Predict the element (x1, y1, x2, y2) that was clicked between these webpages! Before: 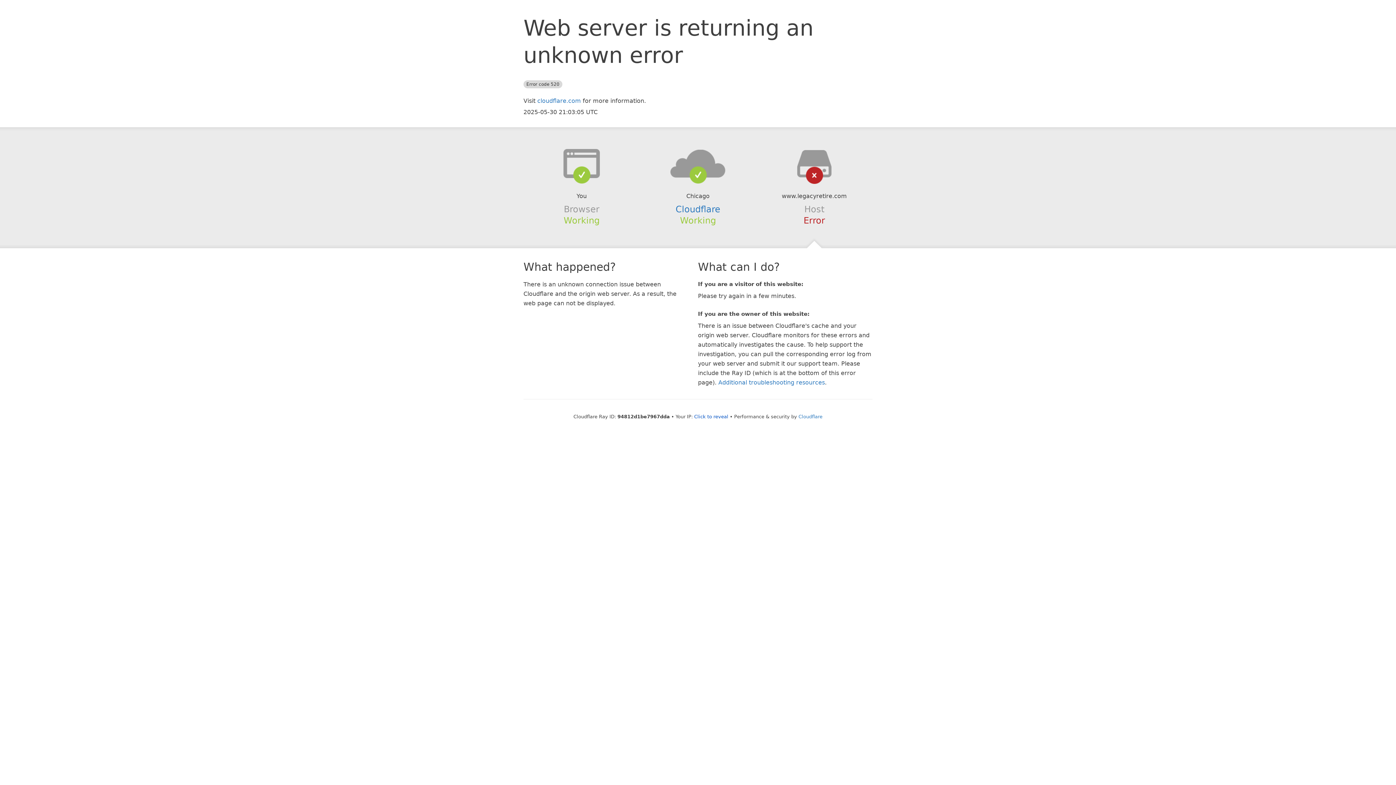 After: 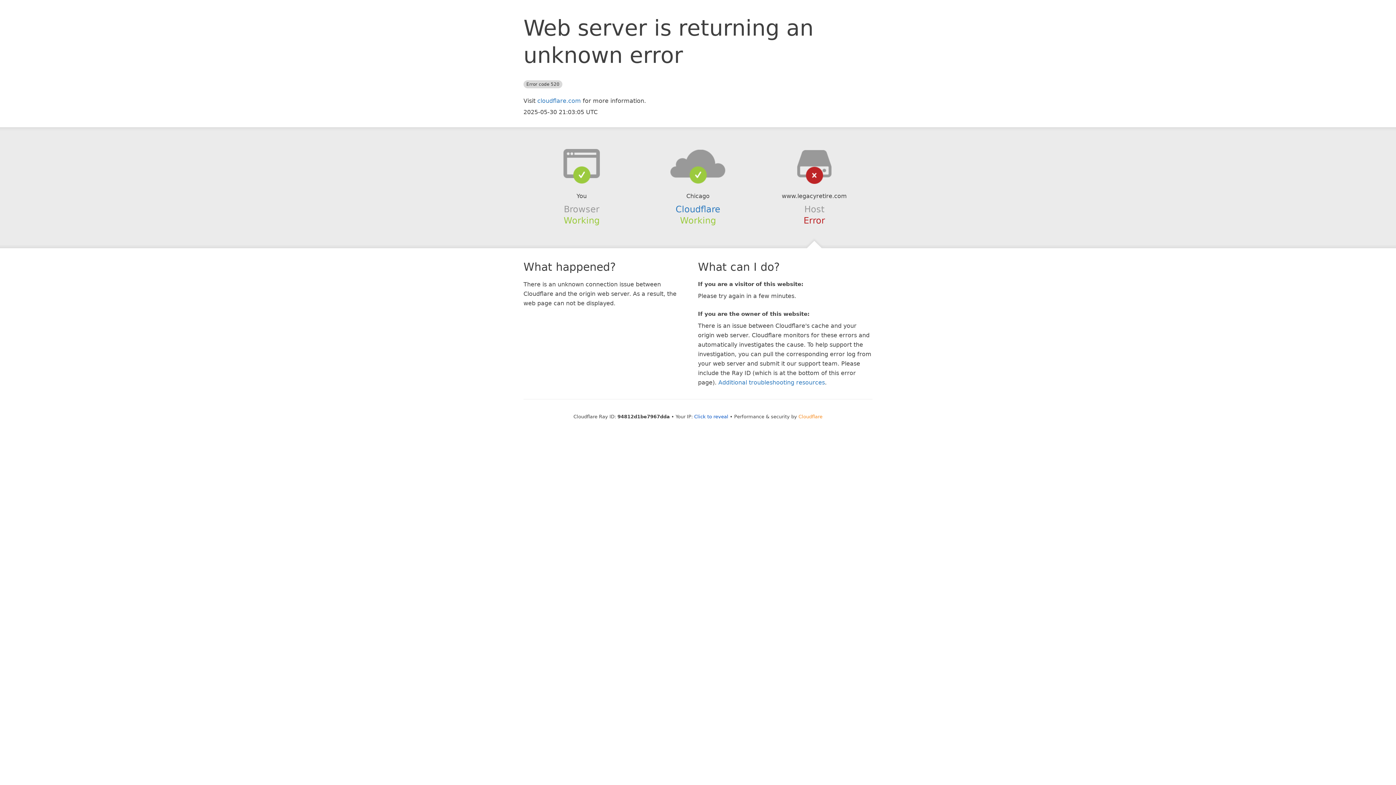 Action: label: Cloudflare bbox: (798, 414, 822, 419)